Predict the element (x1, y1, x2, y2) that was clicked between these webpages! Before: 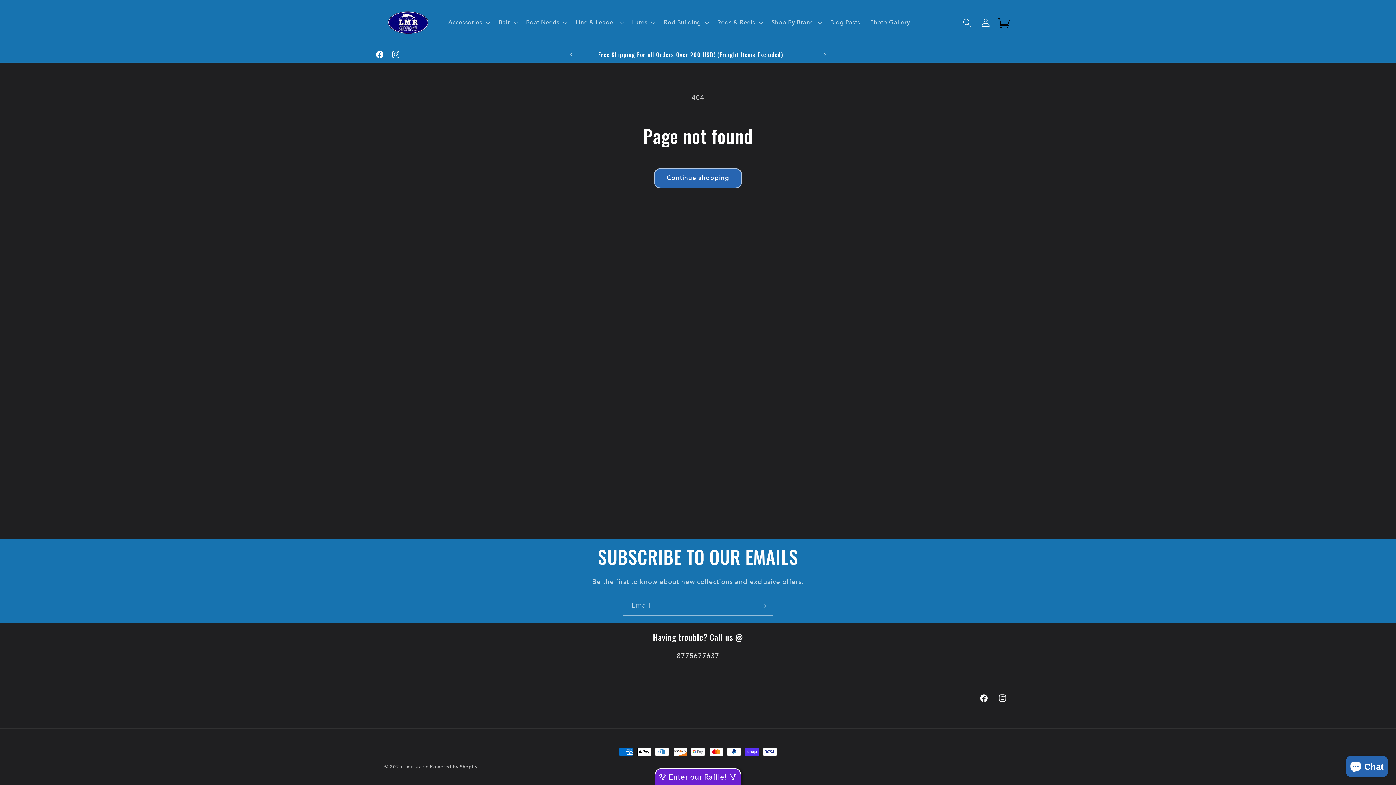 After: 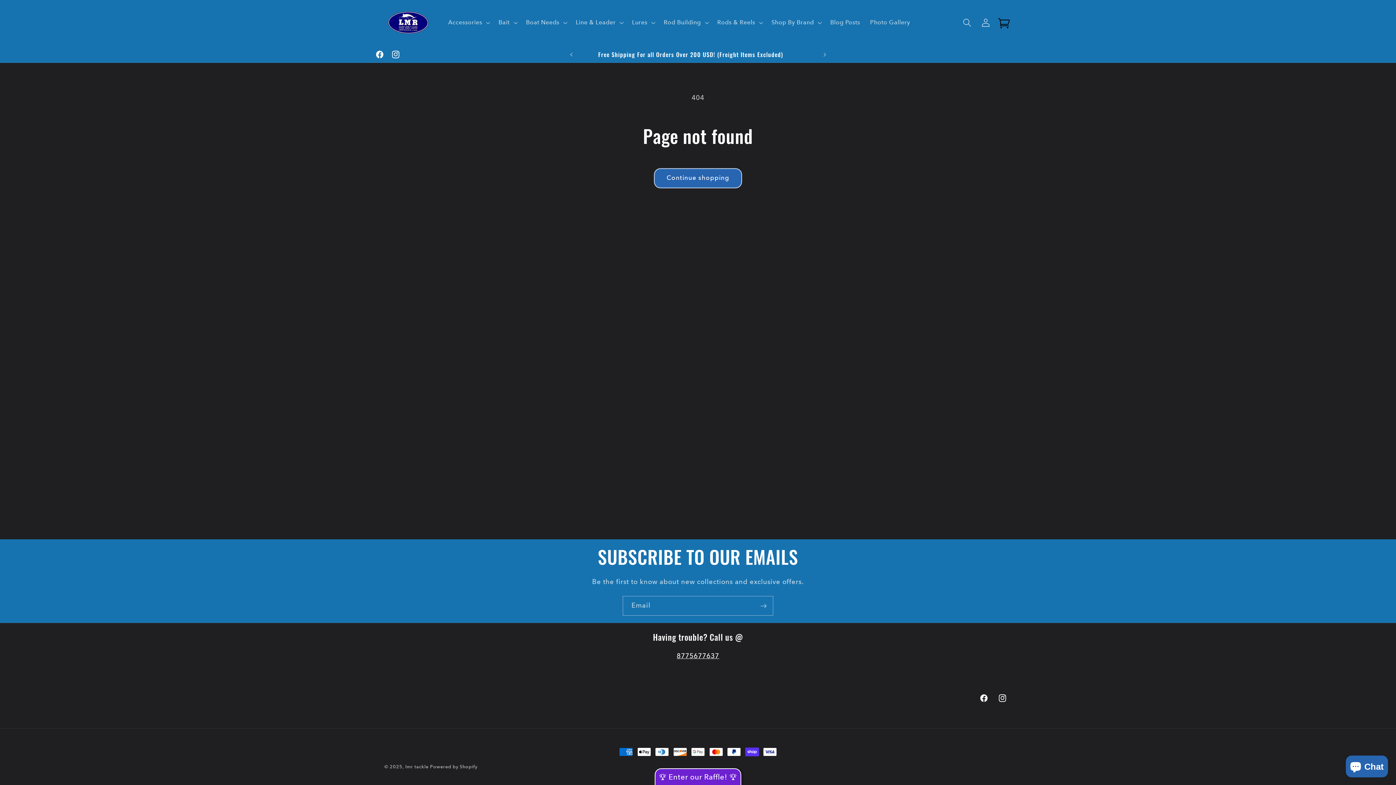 Action: label: 8775677637 bbox: (676, 652, 719, 660)